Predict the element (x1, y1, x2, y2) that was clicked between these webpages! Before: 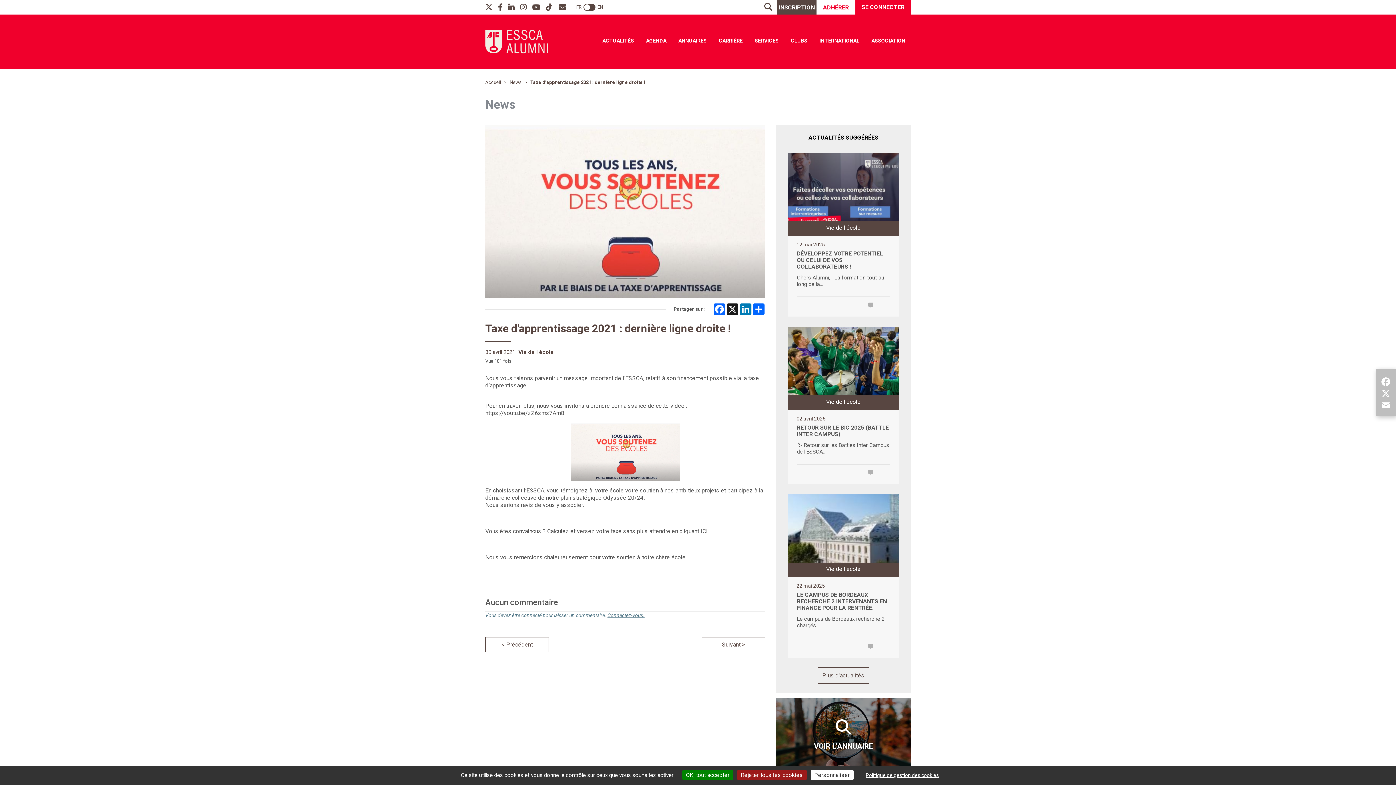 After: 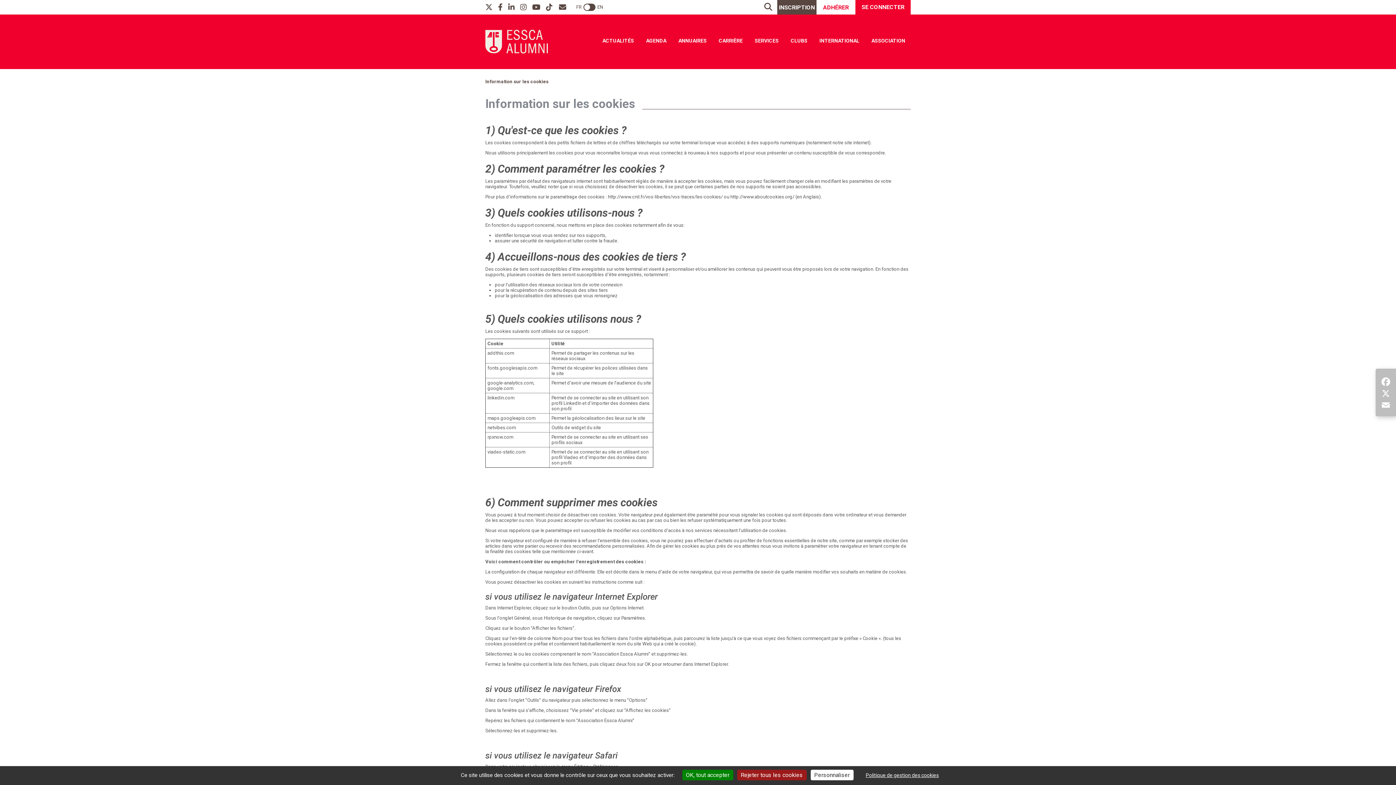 Action: bbox: (866, 772, 939, 778) label: Politique de gestion des cookies